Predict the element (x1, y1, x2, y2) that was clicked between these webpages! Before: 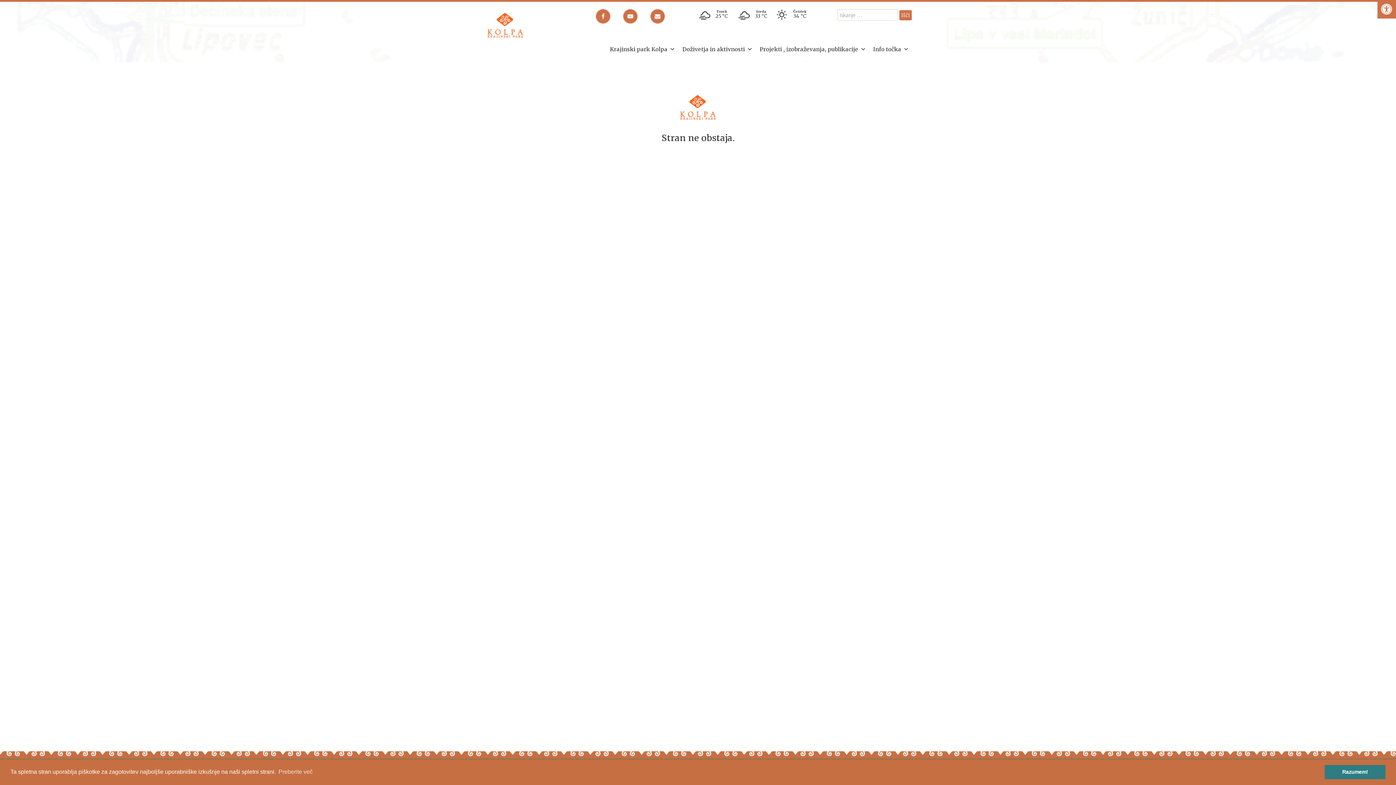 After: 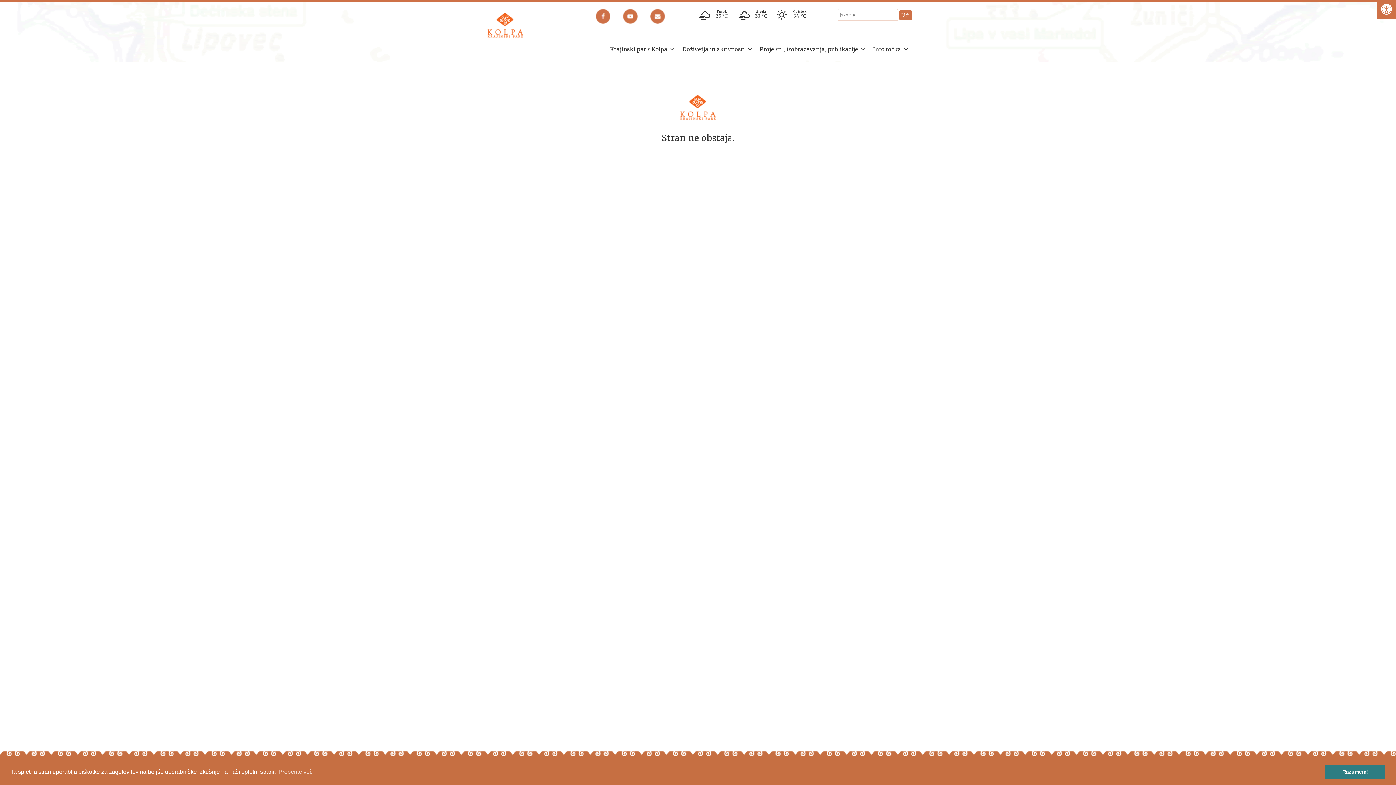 Action: bbox: (650, 9, 665, 23)